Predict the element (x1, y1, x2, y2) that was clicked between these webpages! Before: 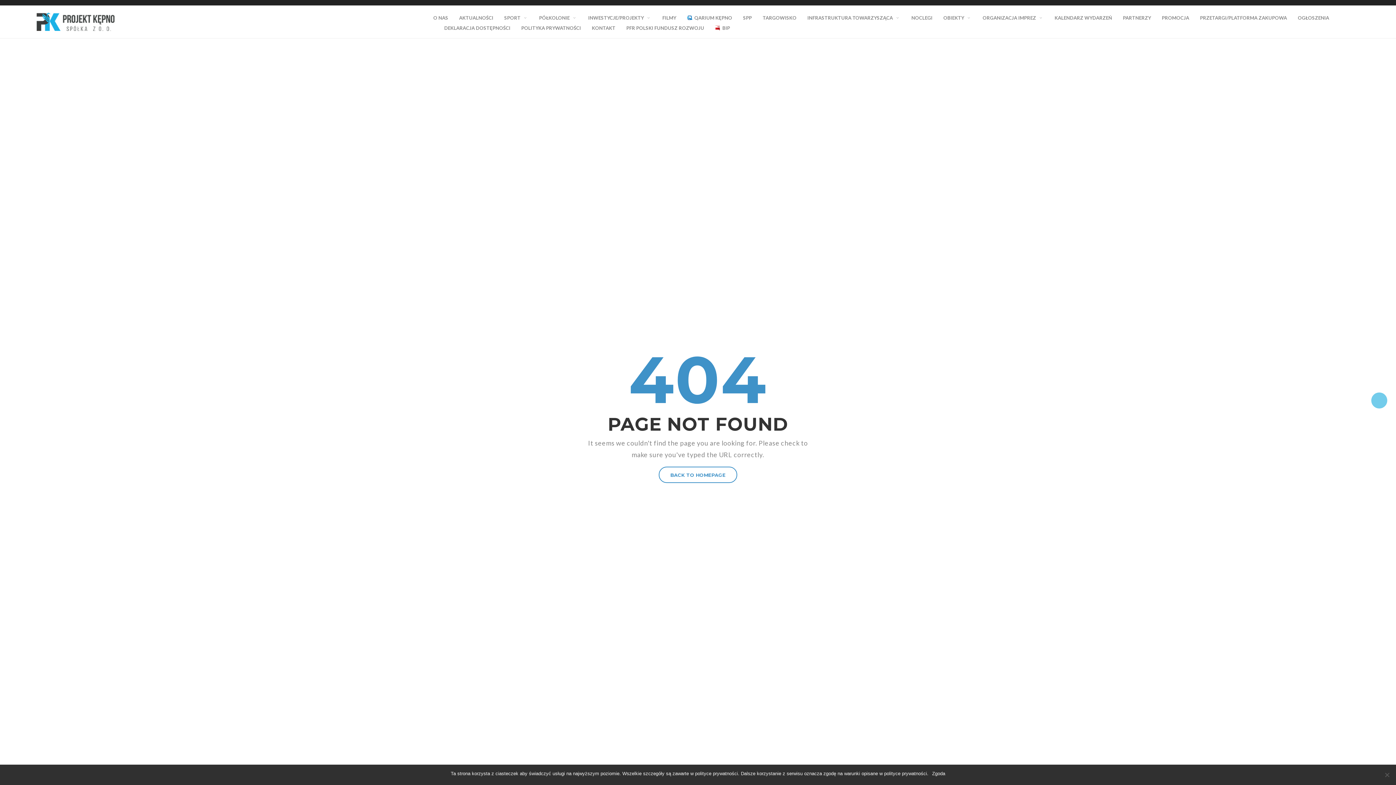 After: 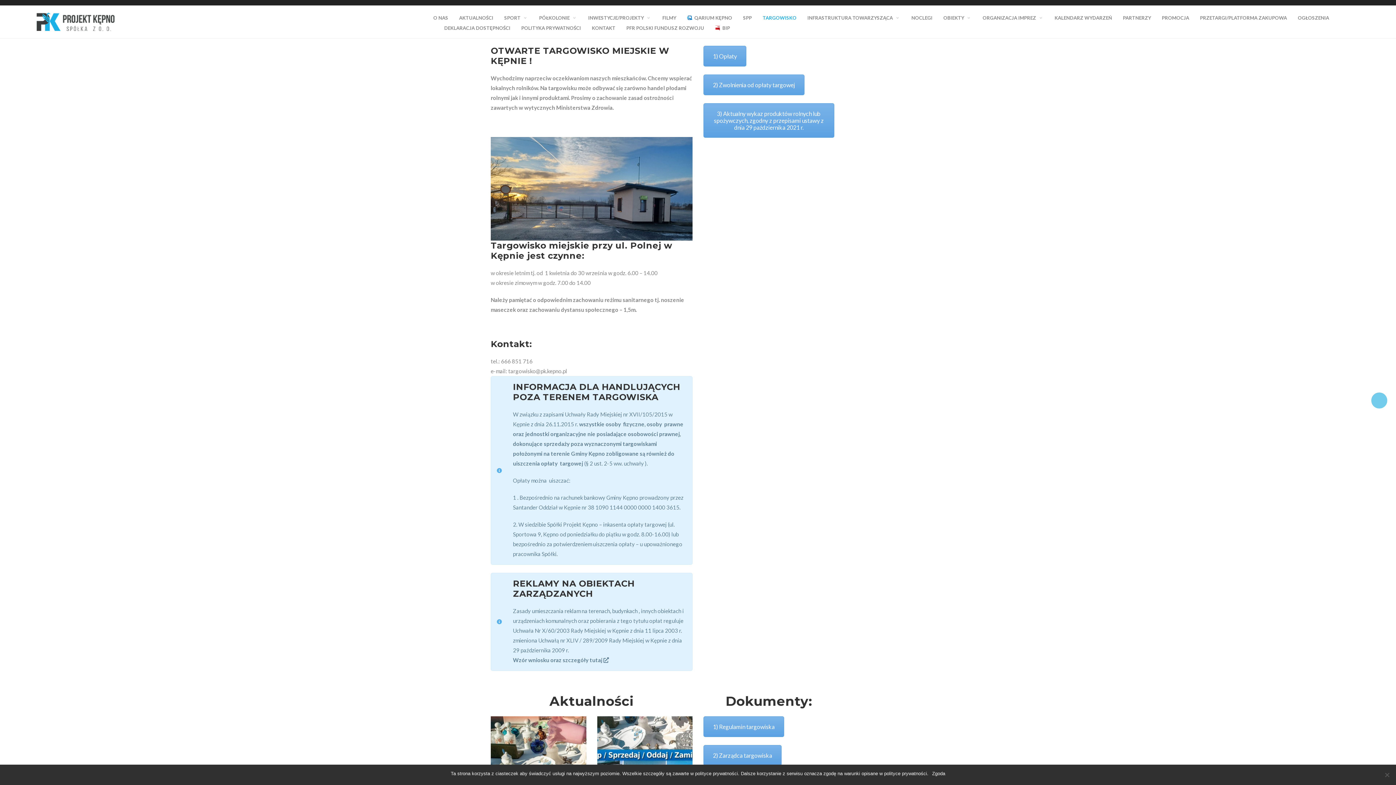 Action: label: TARGOWISKO bbox: (762, 13, 796, 22)